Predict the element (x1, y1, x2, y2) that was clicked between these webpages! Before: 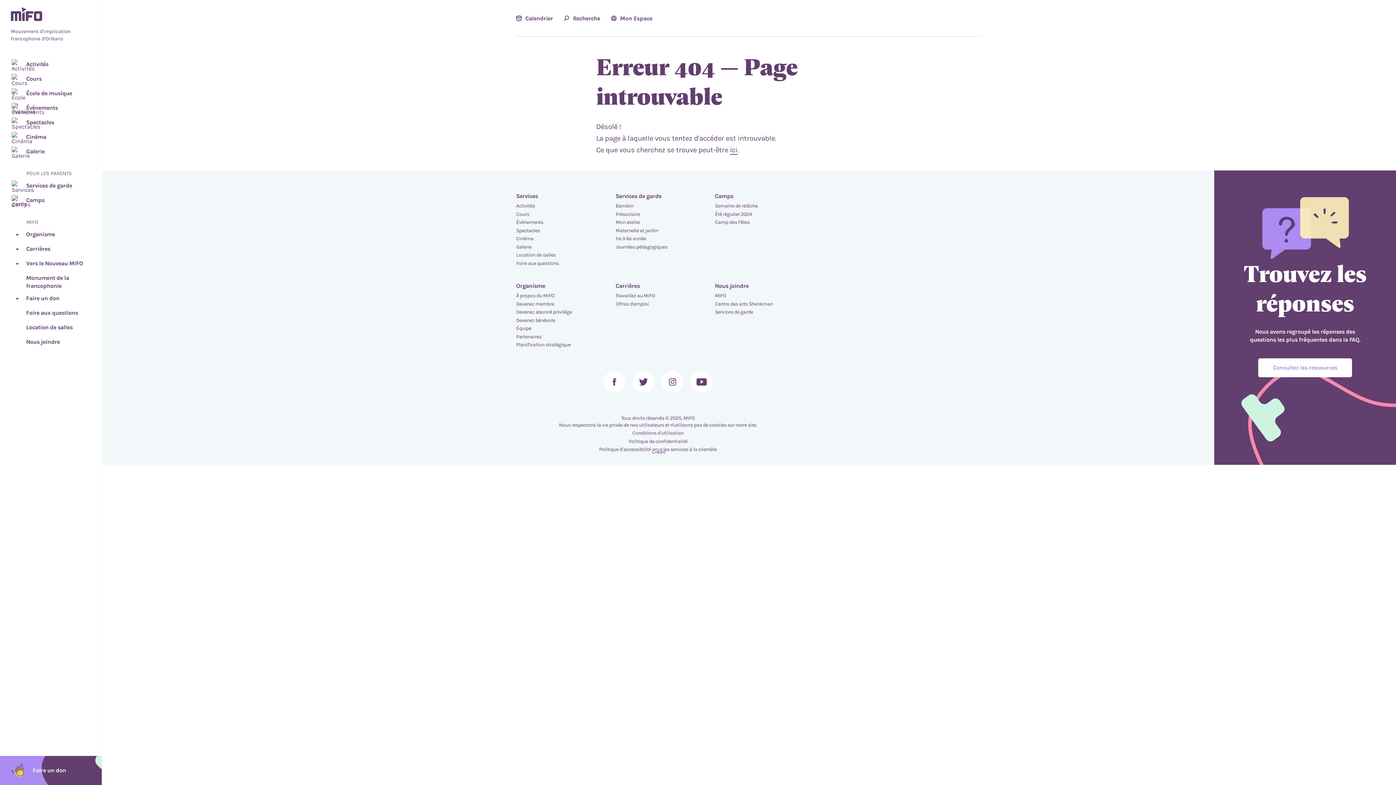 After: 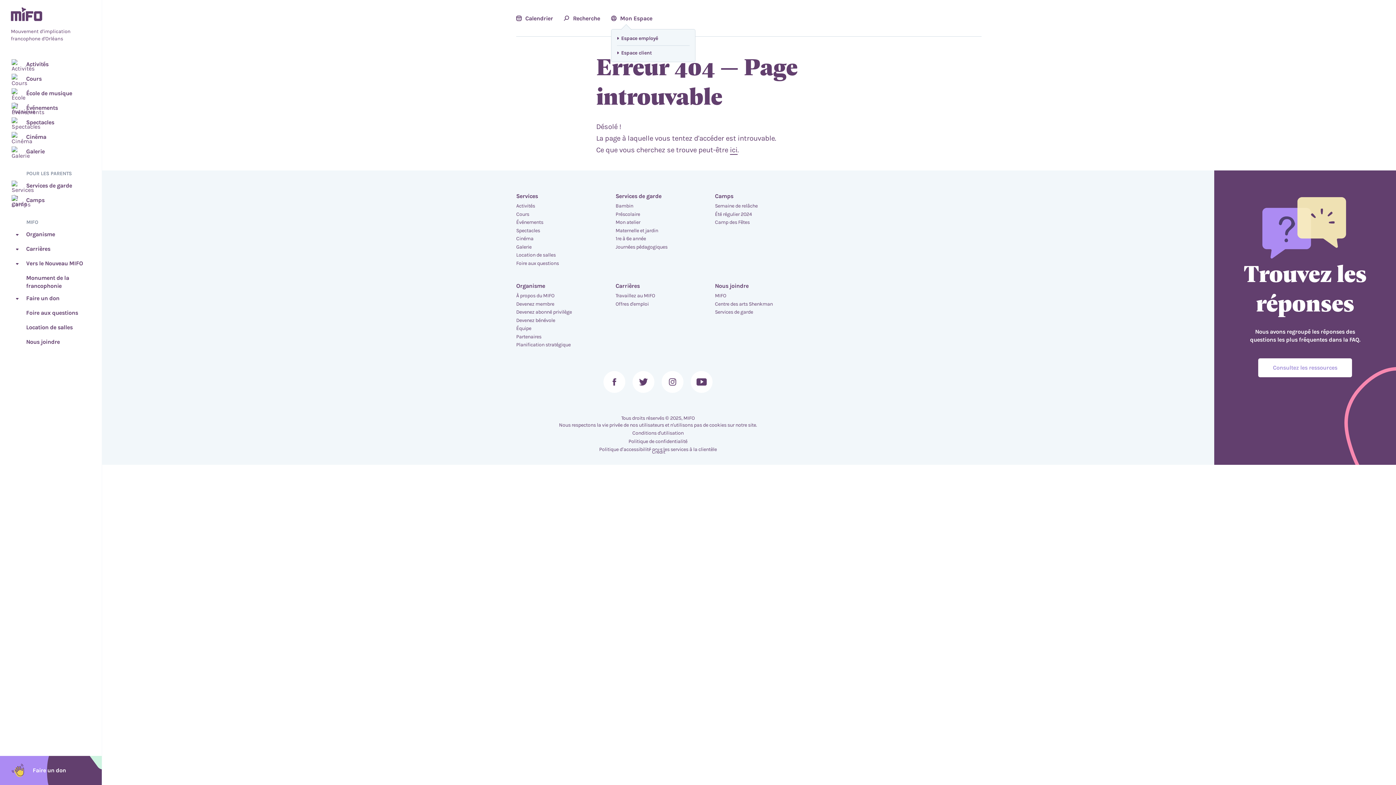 Action: bbox: (611, 36, 652, 73) label: Mon Espace